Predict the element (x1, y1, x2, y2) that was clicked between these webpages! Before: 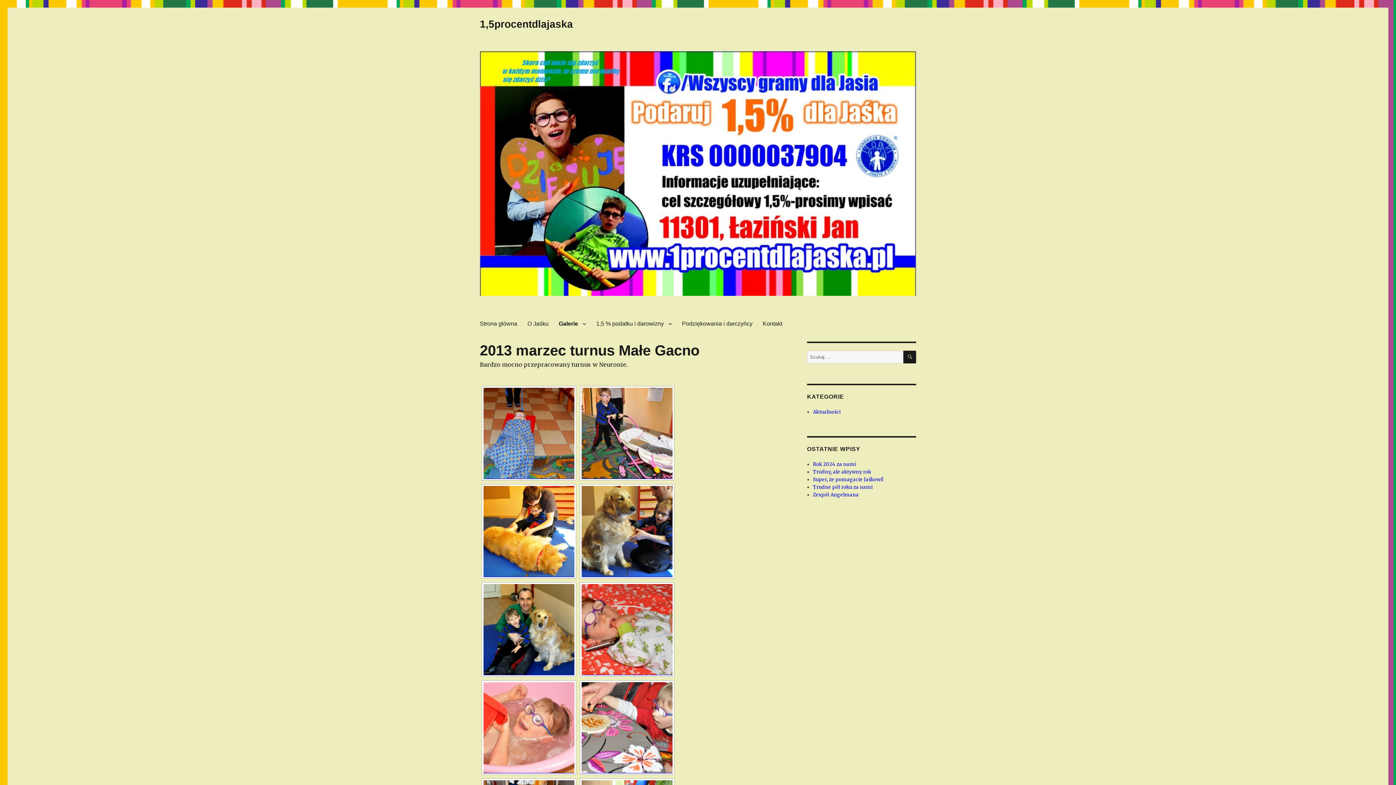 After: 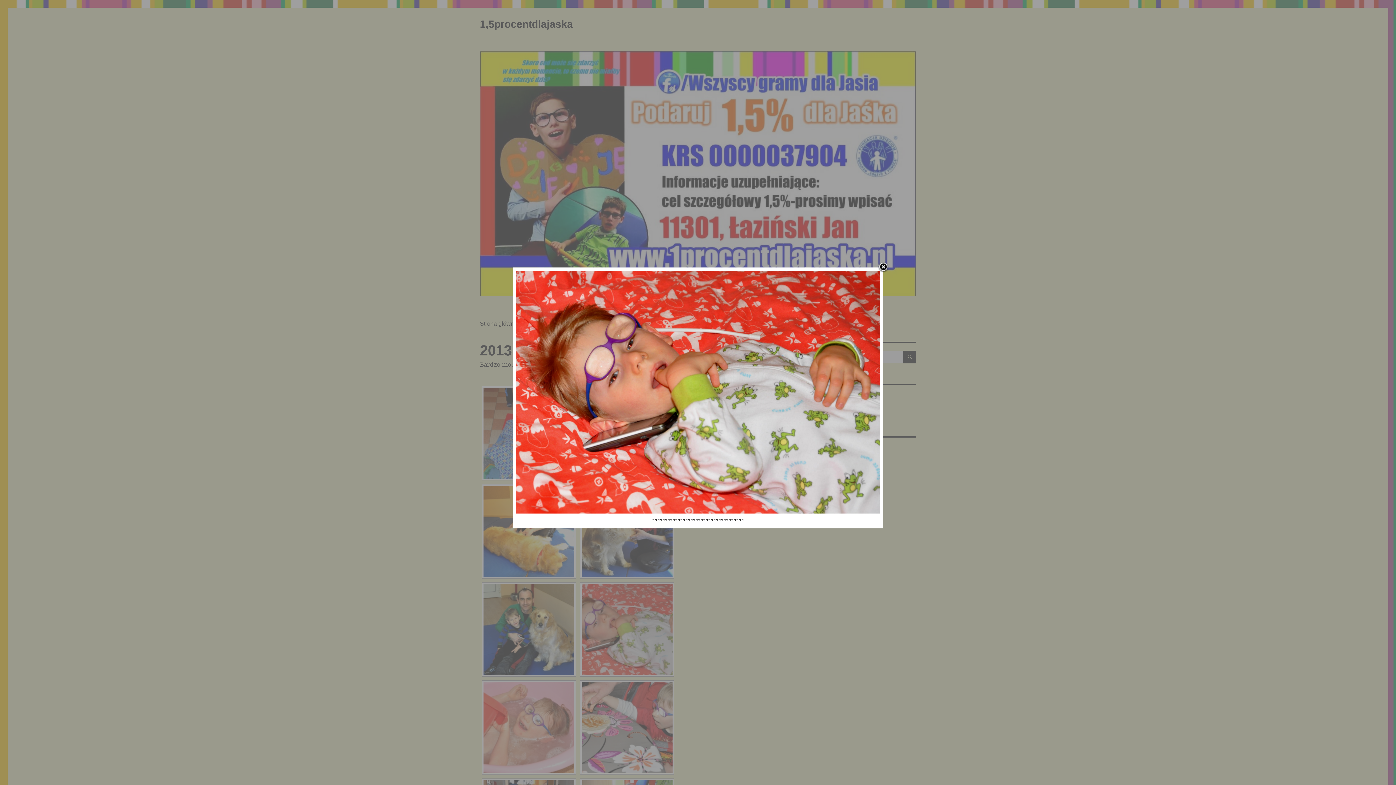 Action: bbox: (581, 584, 672, 675)